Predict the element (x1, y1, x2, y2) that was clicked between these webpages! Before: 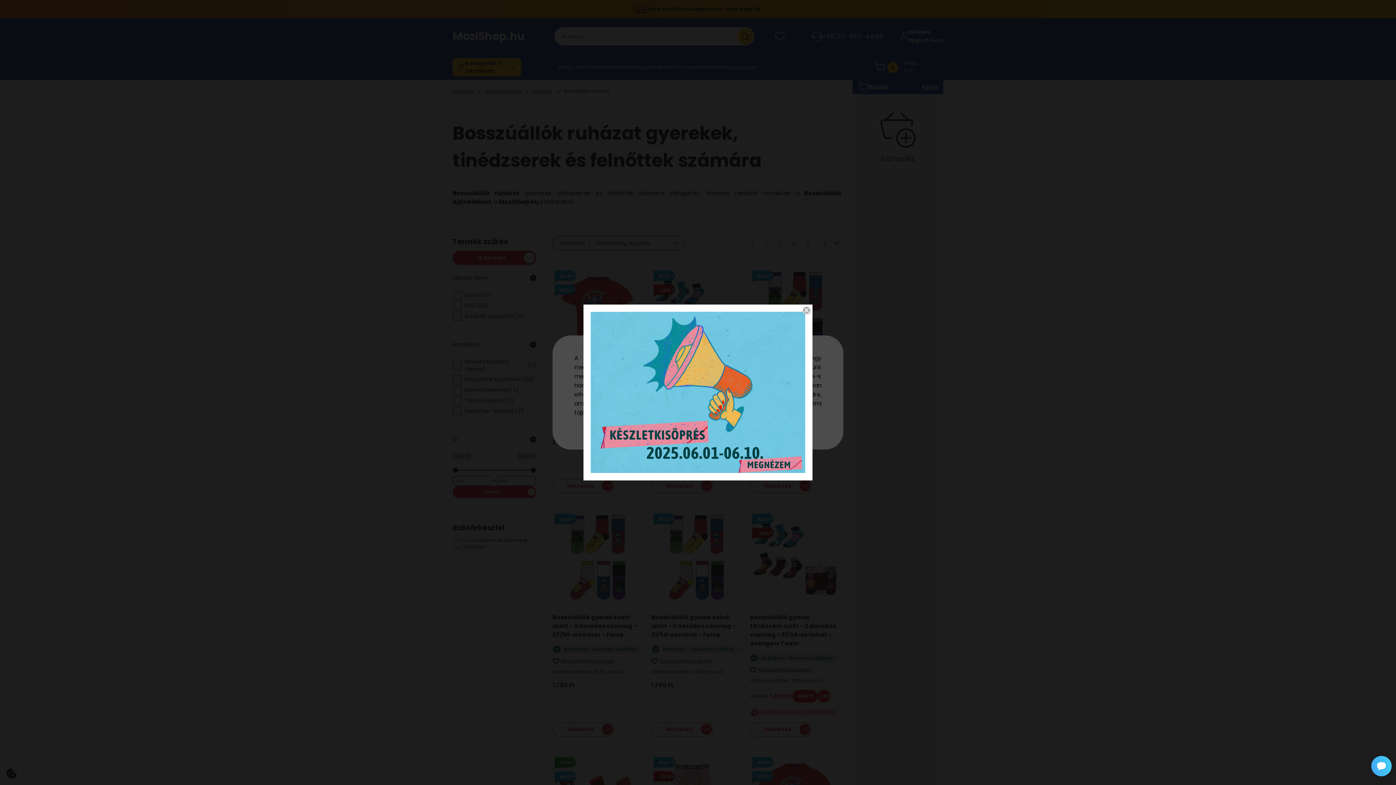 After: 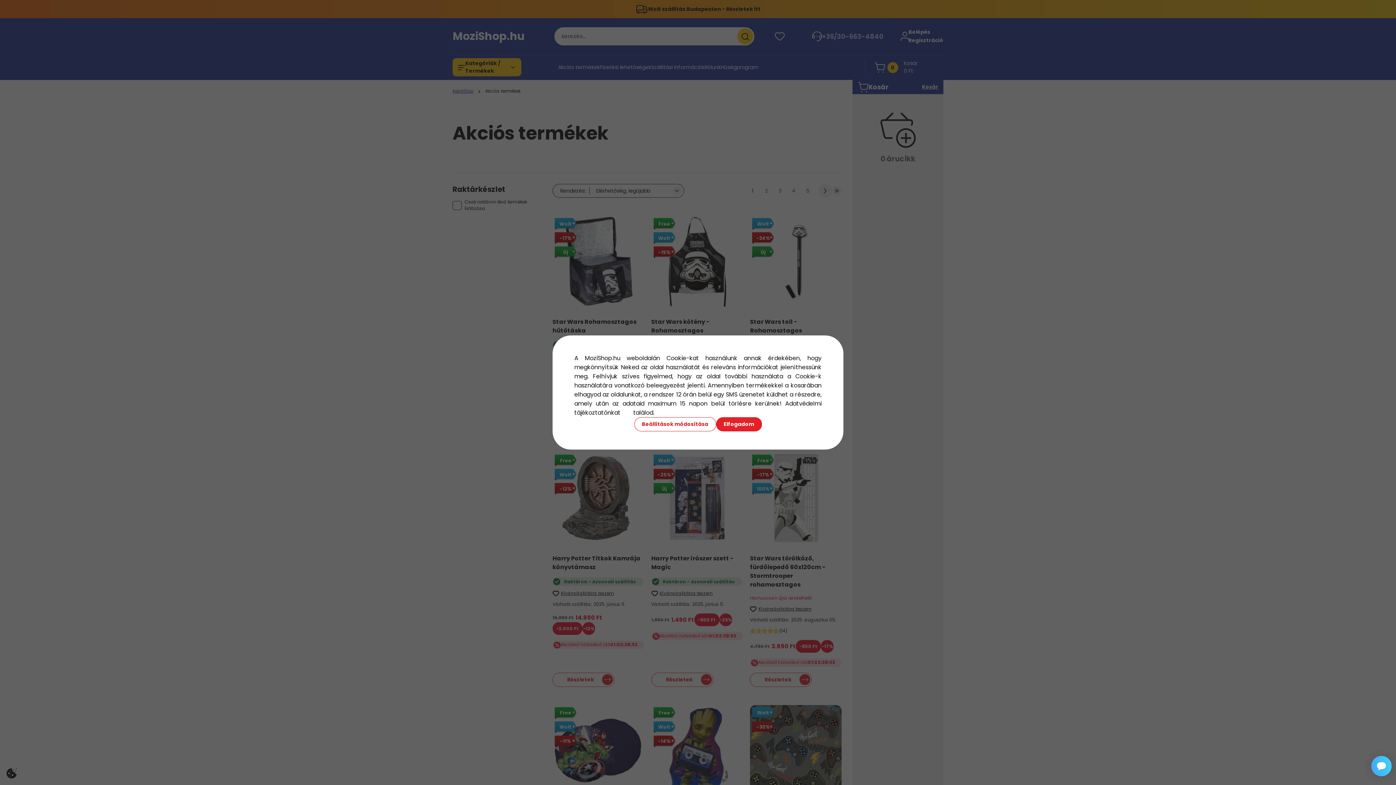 Action: bbox: (590, 388, 805, 395)